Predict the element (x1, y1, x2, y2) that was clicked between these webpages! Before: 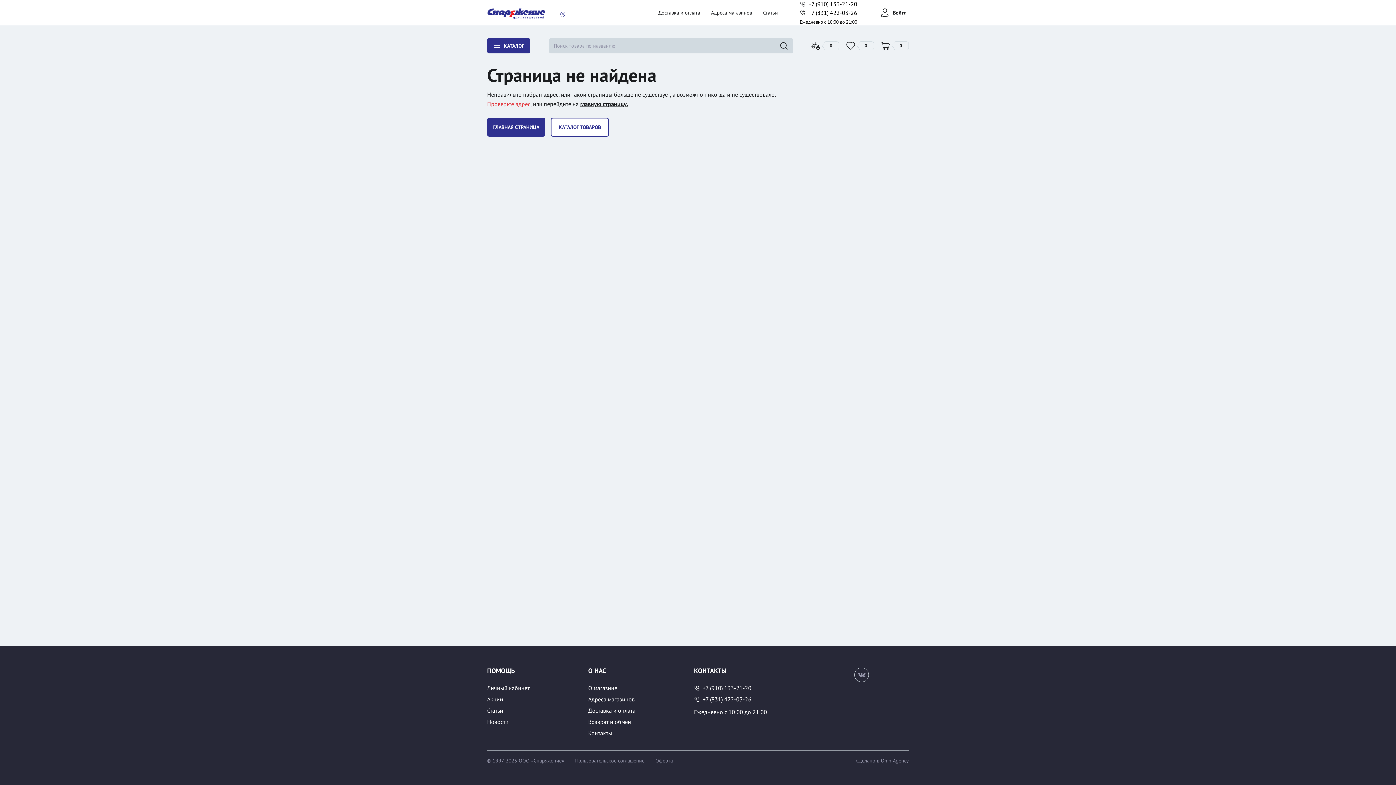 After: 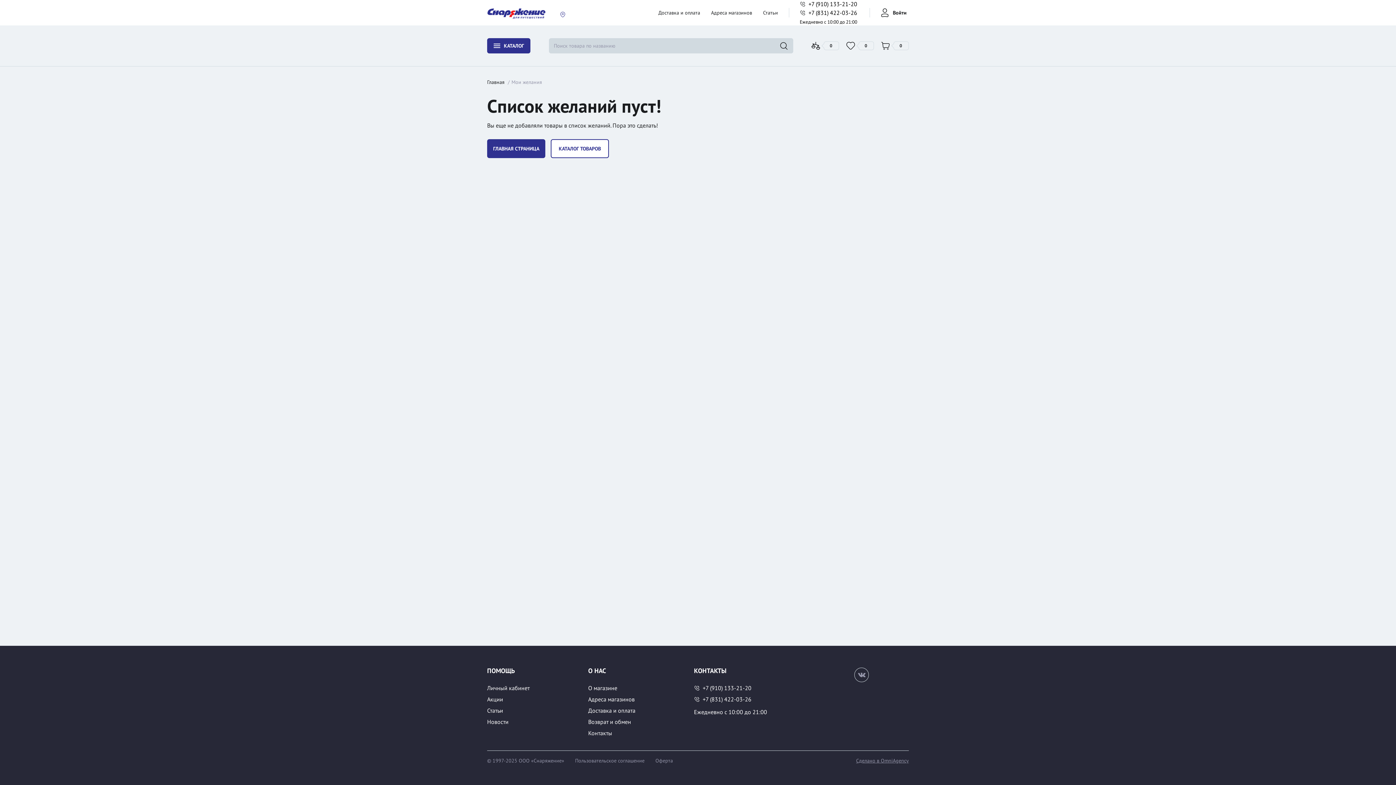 Action: label: 0 bbox: (846, 41, 874, 50)